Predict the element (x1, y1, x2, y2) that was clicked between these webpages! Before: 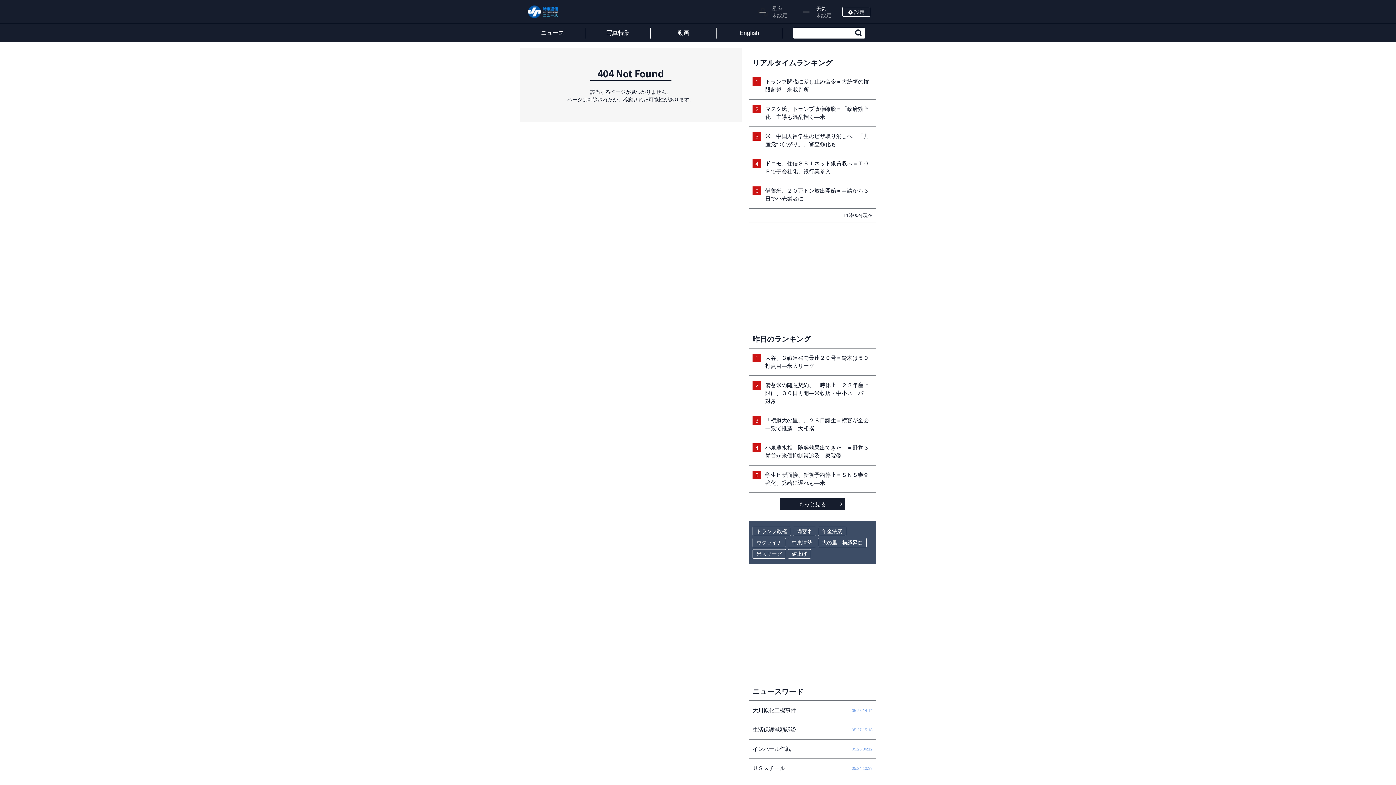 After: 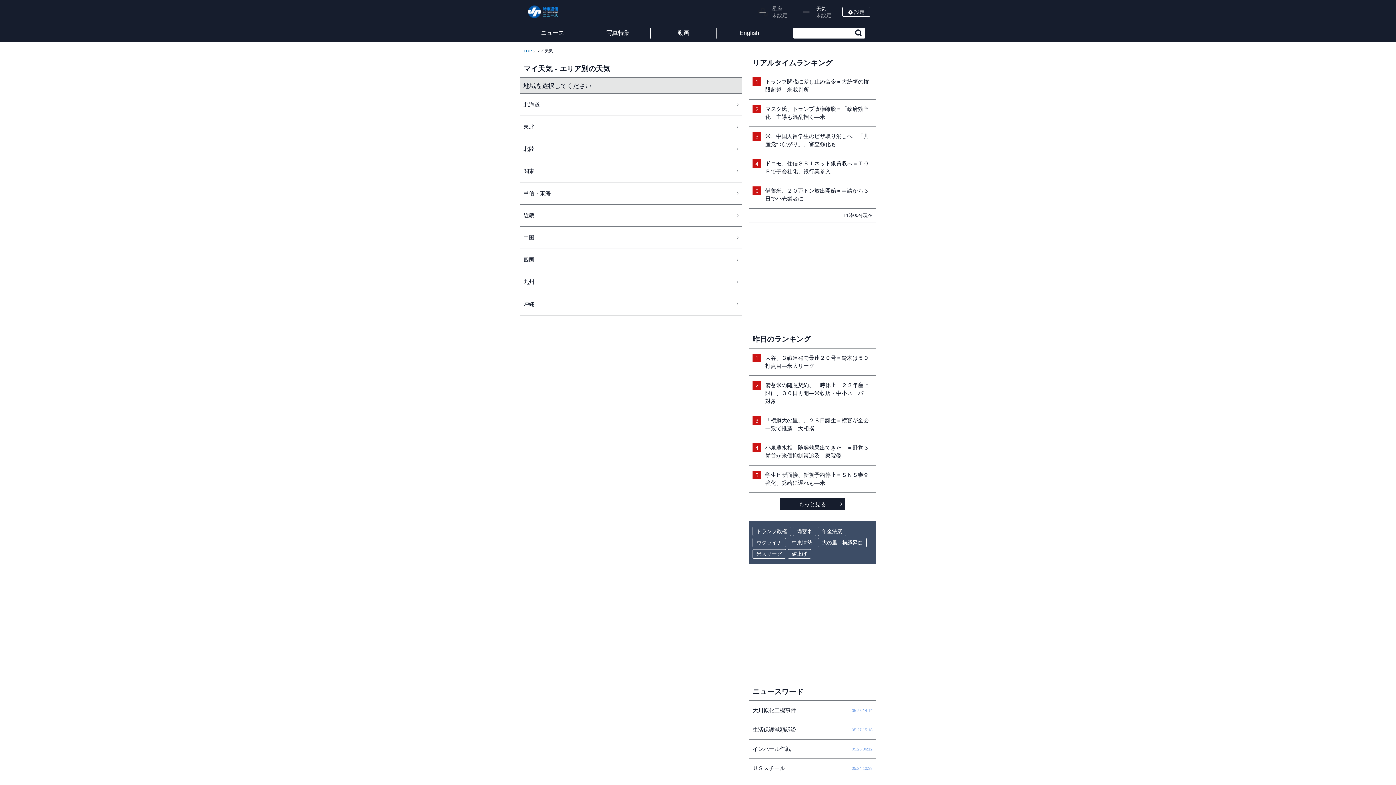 Action: bbox: (798, 5, 831, 18) label:  
天気
未設定